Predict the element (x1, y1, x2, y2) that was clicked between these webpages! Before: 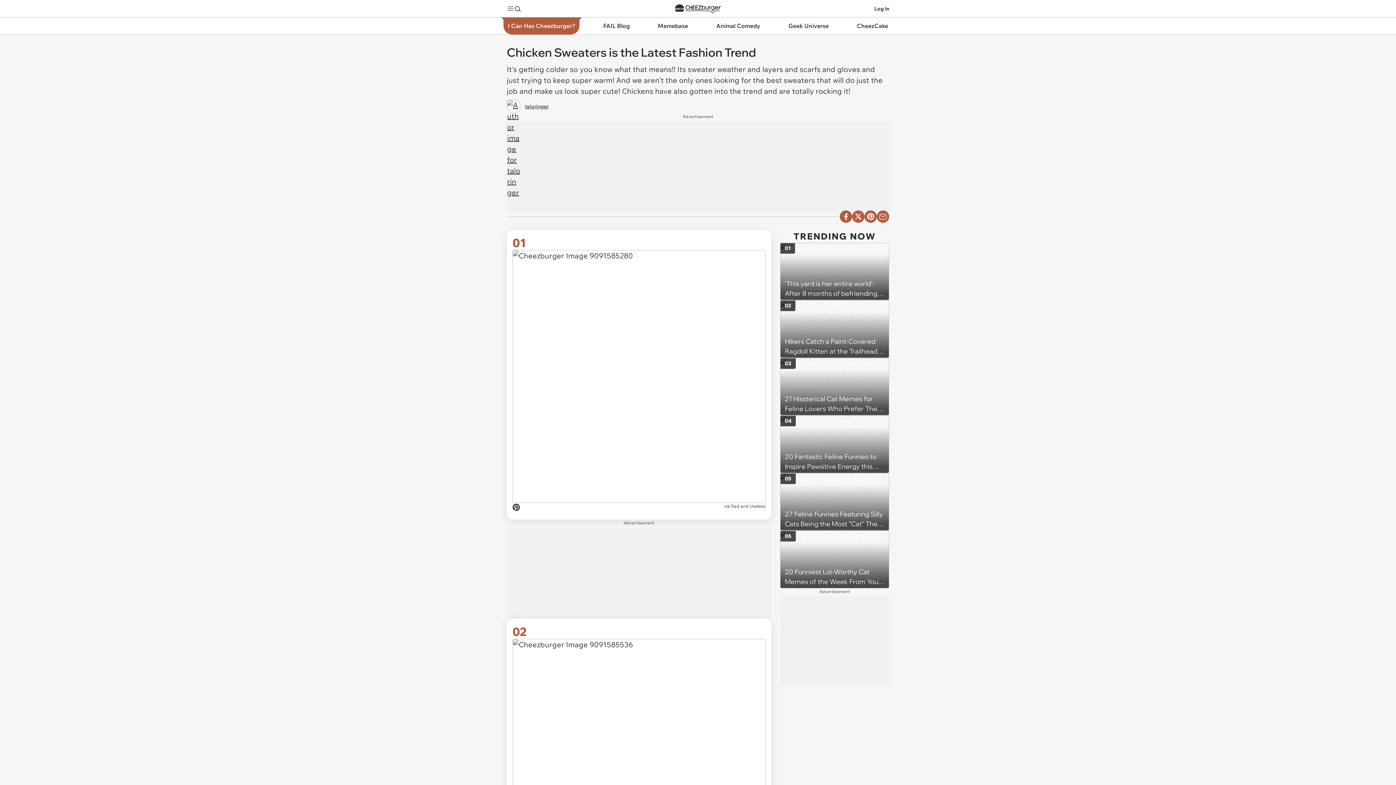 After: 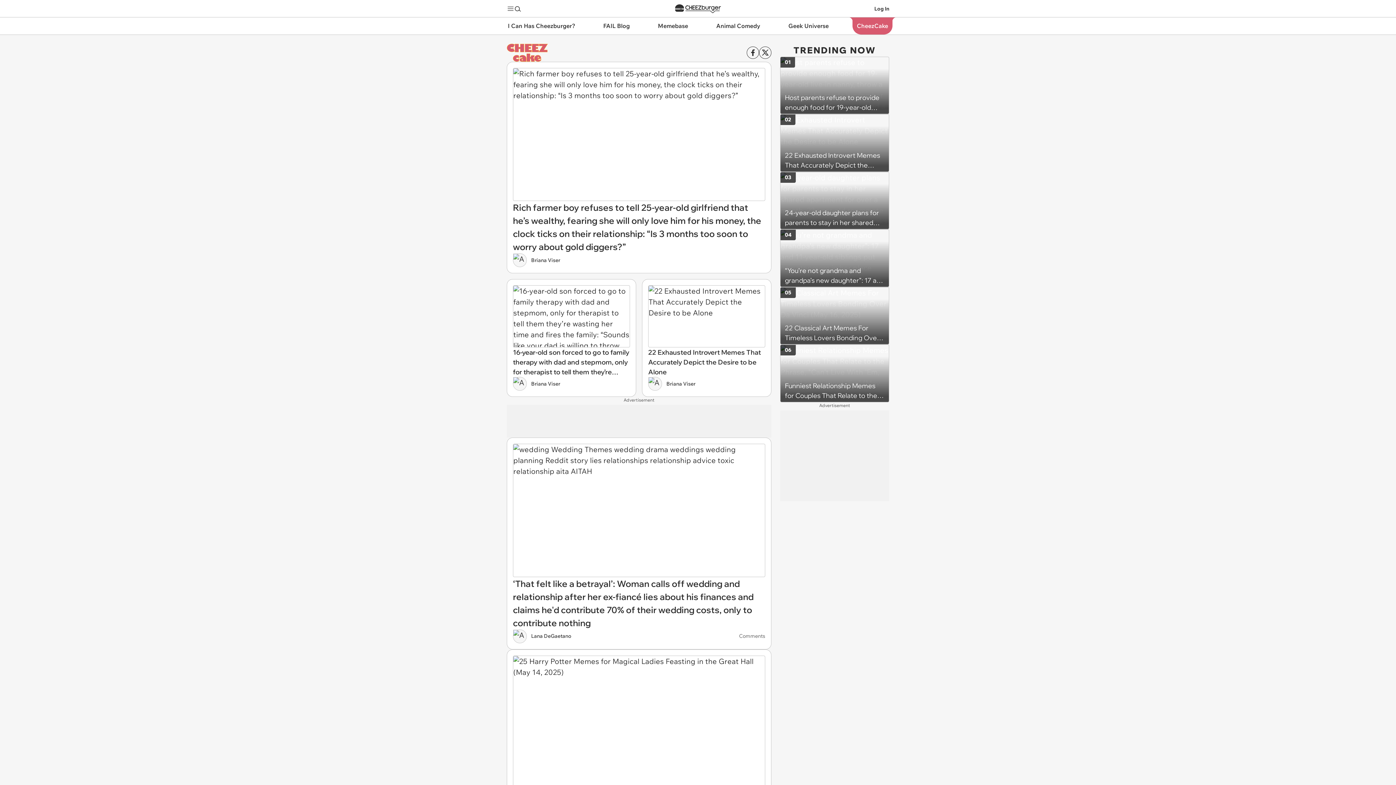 Action: label: CheezCake bbox: (847, 17, 898, 34)